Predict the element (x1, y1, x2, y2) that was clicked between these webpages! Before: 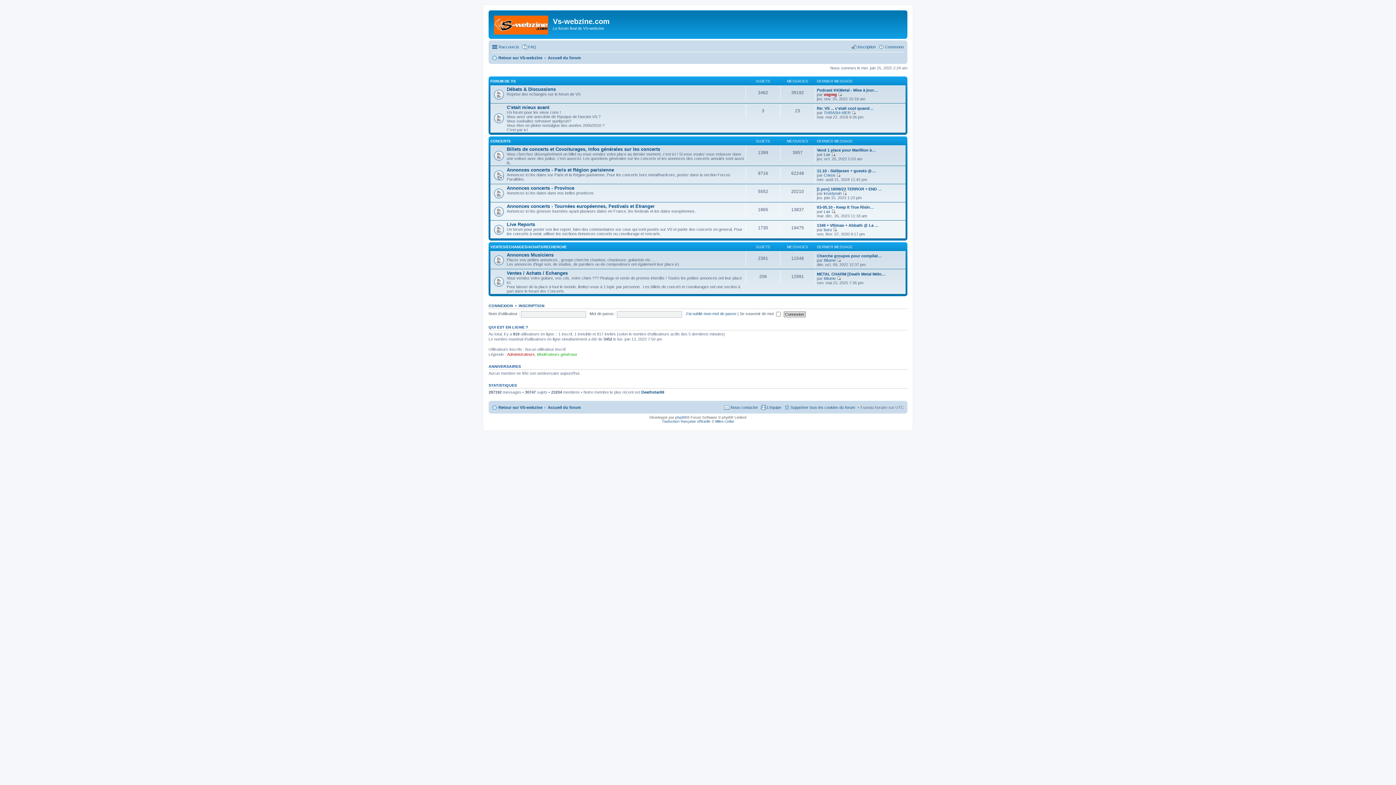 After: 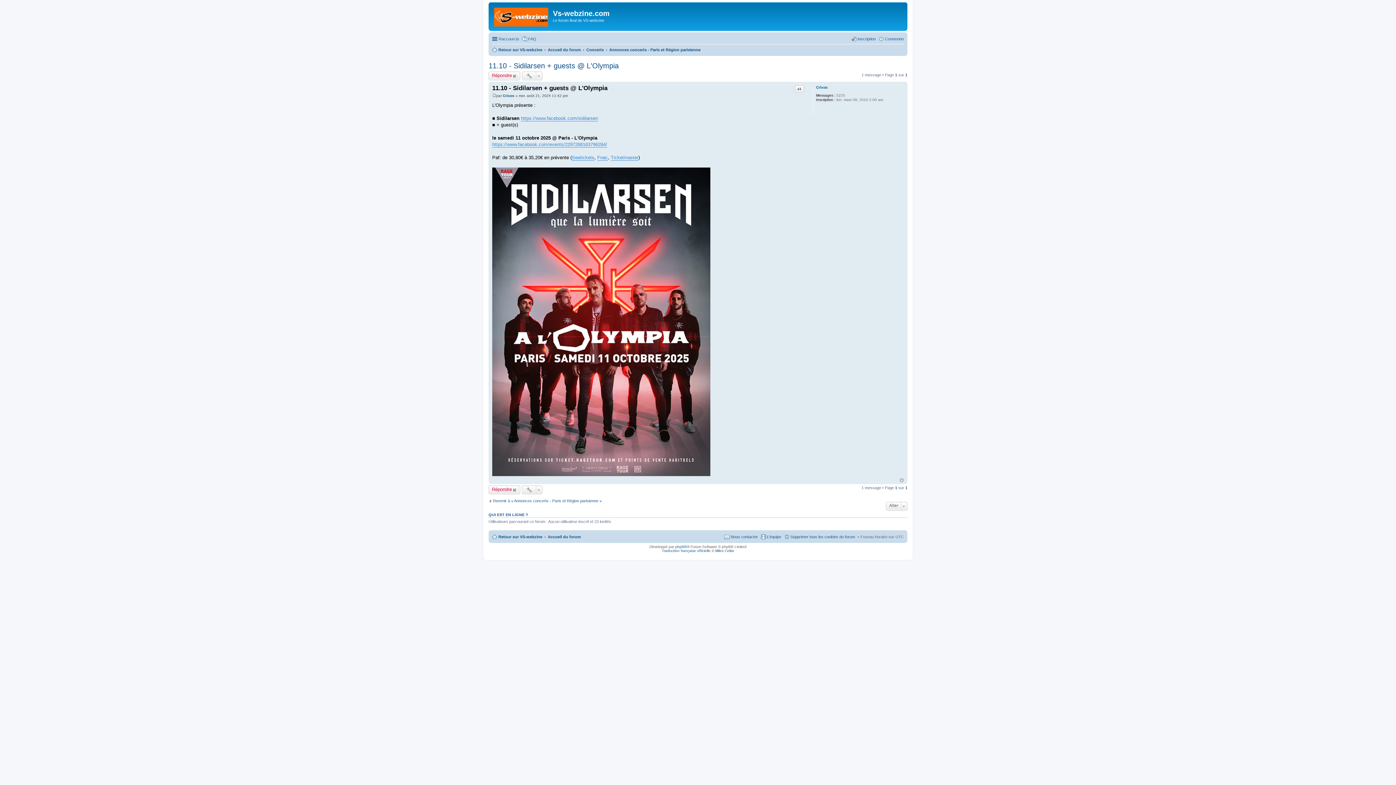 Action: label: Consulter le dernier message bbox: (836, 173, 840, 177)